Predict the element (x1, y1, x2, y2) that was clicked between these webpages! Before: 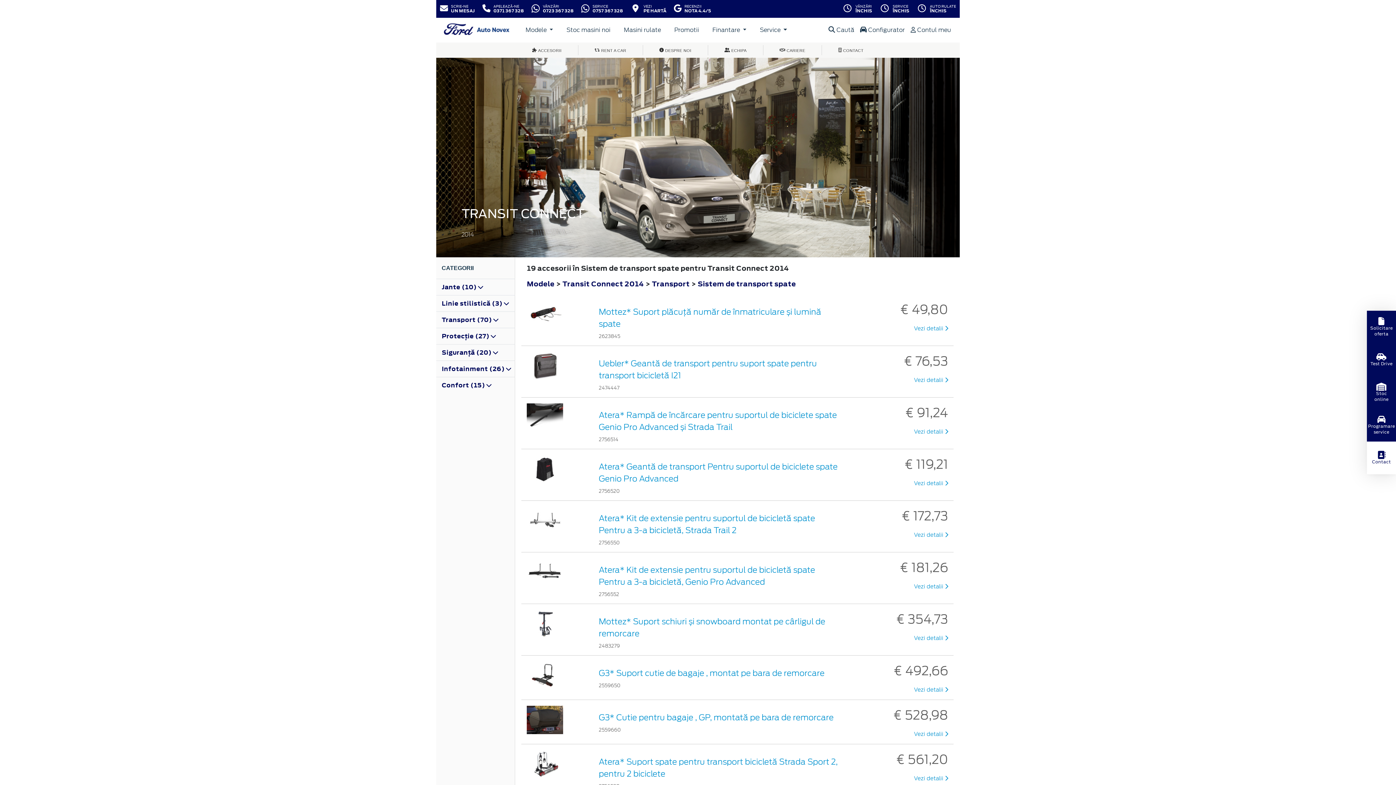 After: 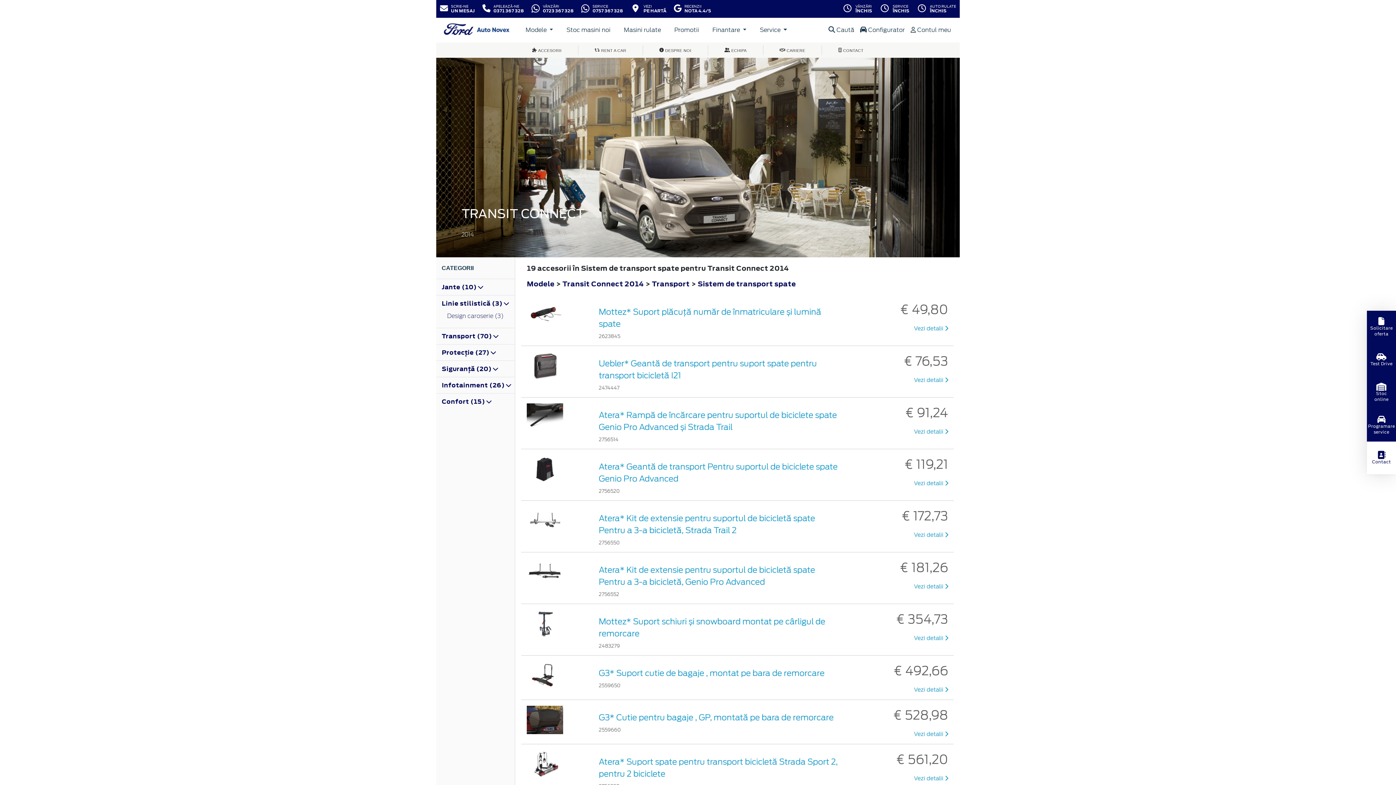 Action: bbox: (441, 299, 509, 307) label: Linie stilistică (3) 